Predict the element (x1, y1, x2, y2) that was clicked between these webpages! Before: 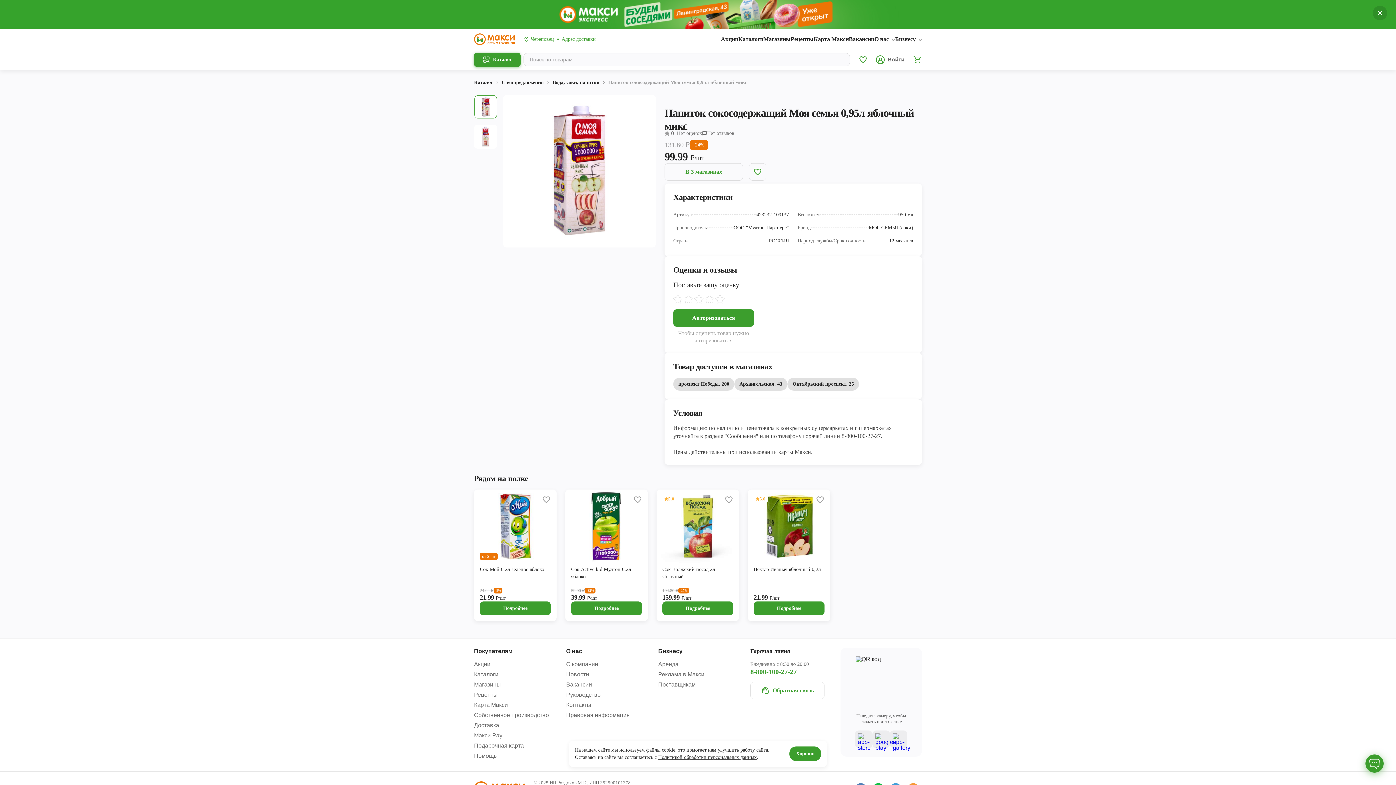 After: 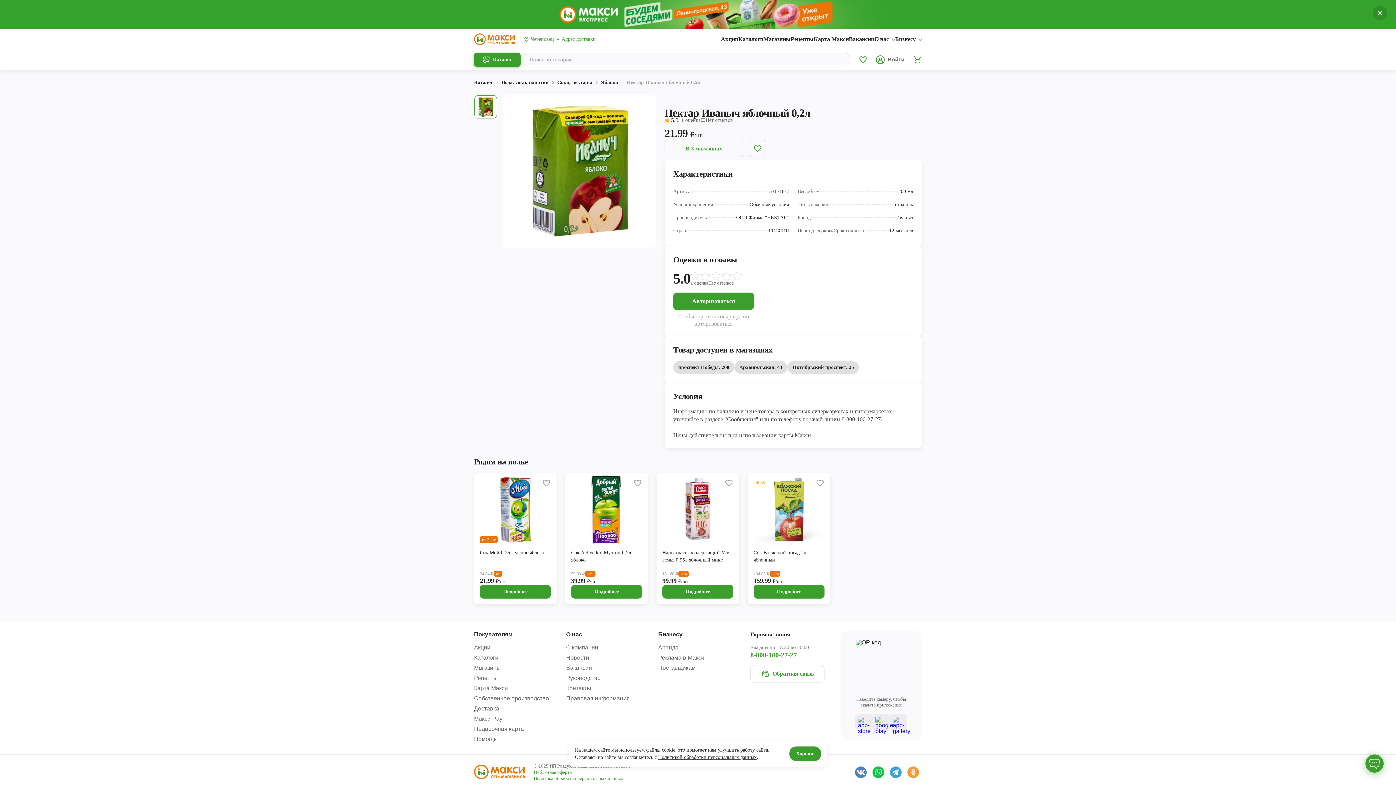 Action: bbox: (753, 601, 824, 615) label: Подробнее